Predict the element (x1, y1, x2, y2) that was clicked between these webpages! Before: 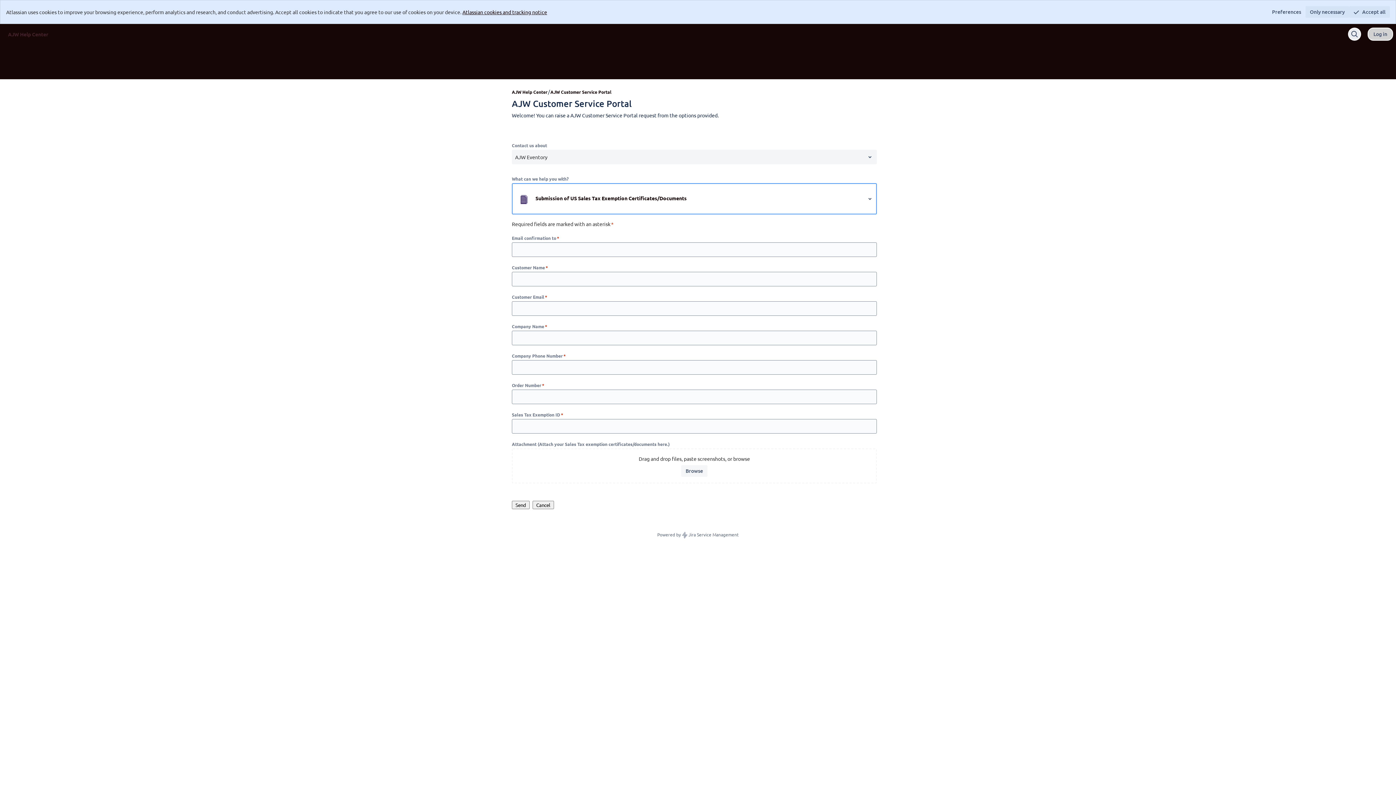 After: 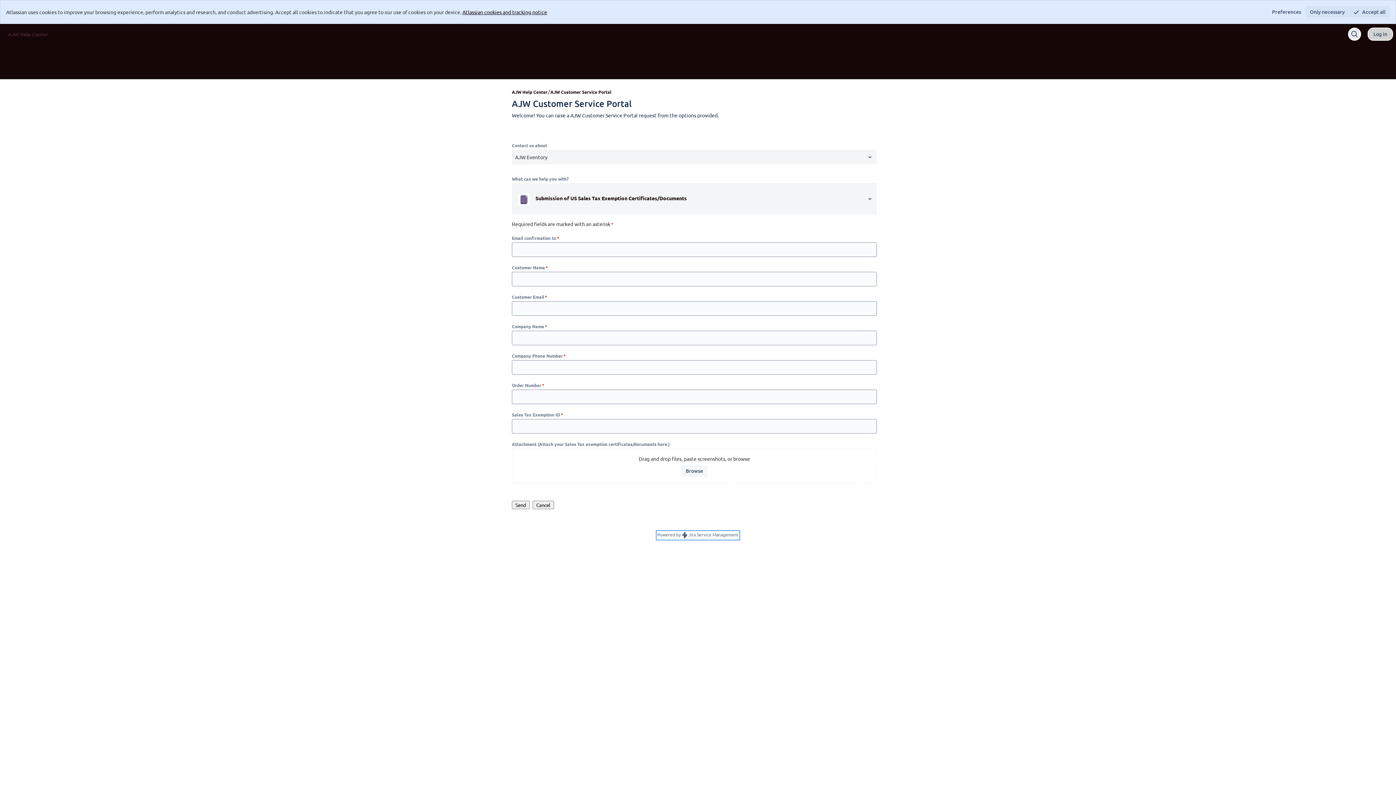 Action: bbox: (657, 532, 738, 539) label: Powered by  Jira Service Management